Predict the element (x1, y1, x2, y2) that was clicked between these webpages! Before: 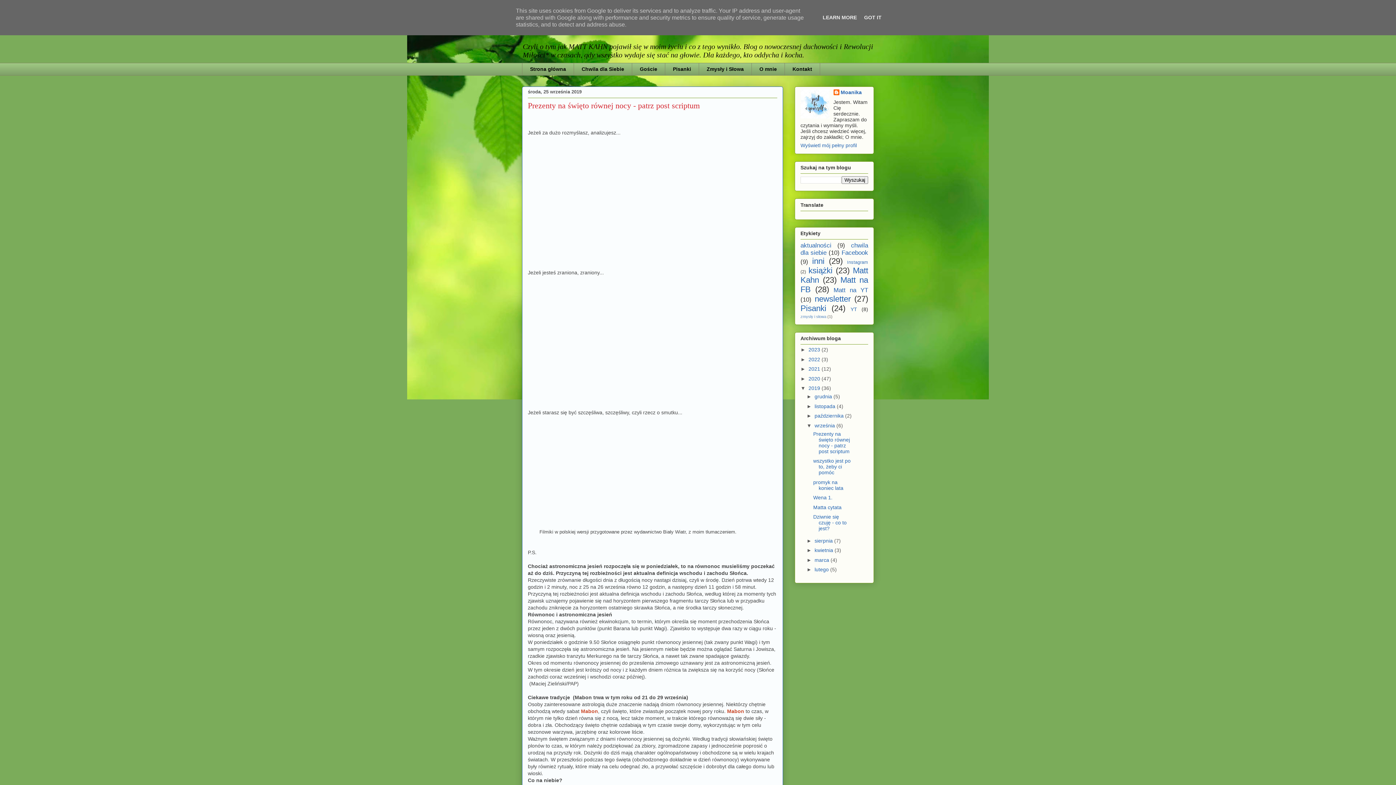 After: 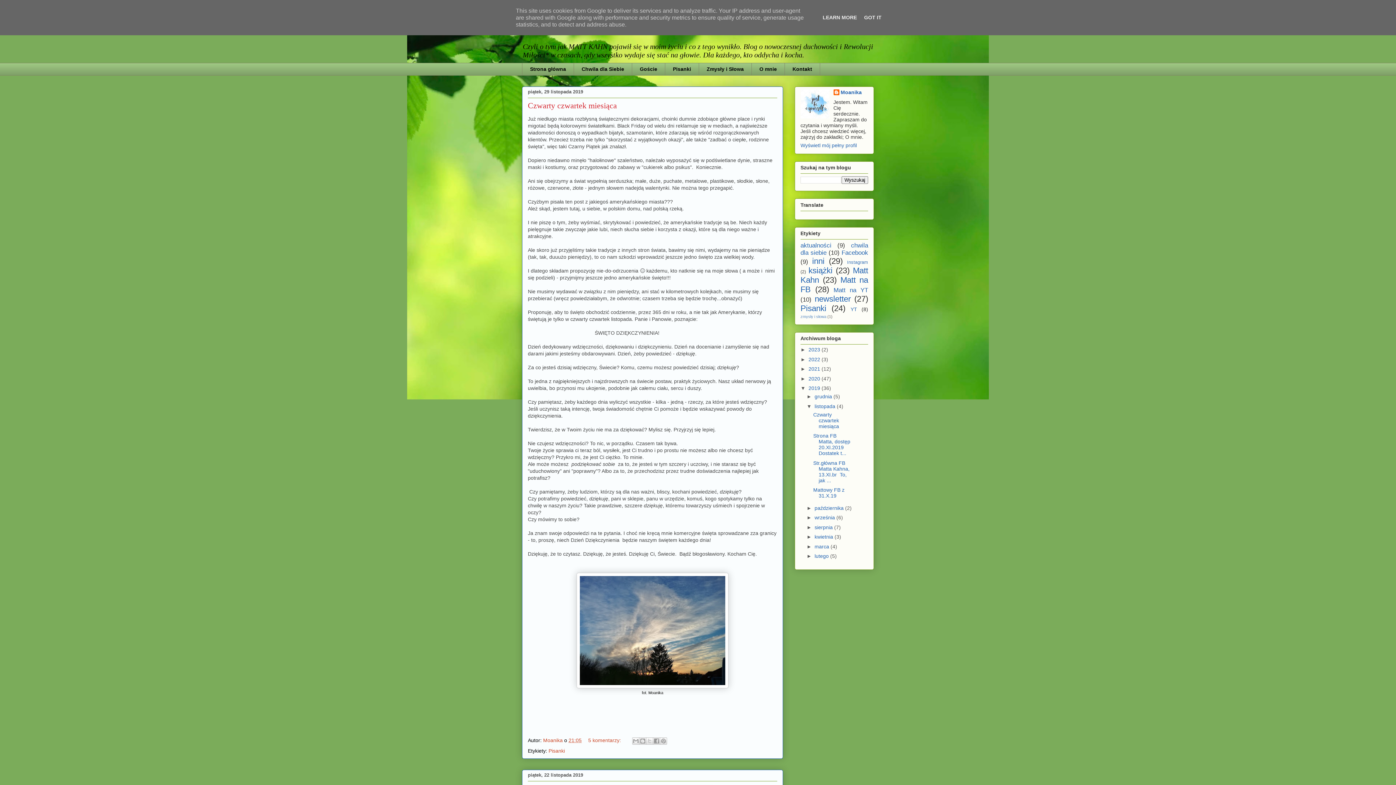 Action: bbox: (814, 403, 837, 409) label: listopada 